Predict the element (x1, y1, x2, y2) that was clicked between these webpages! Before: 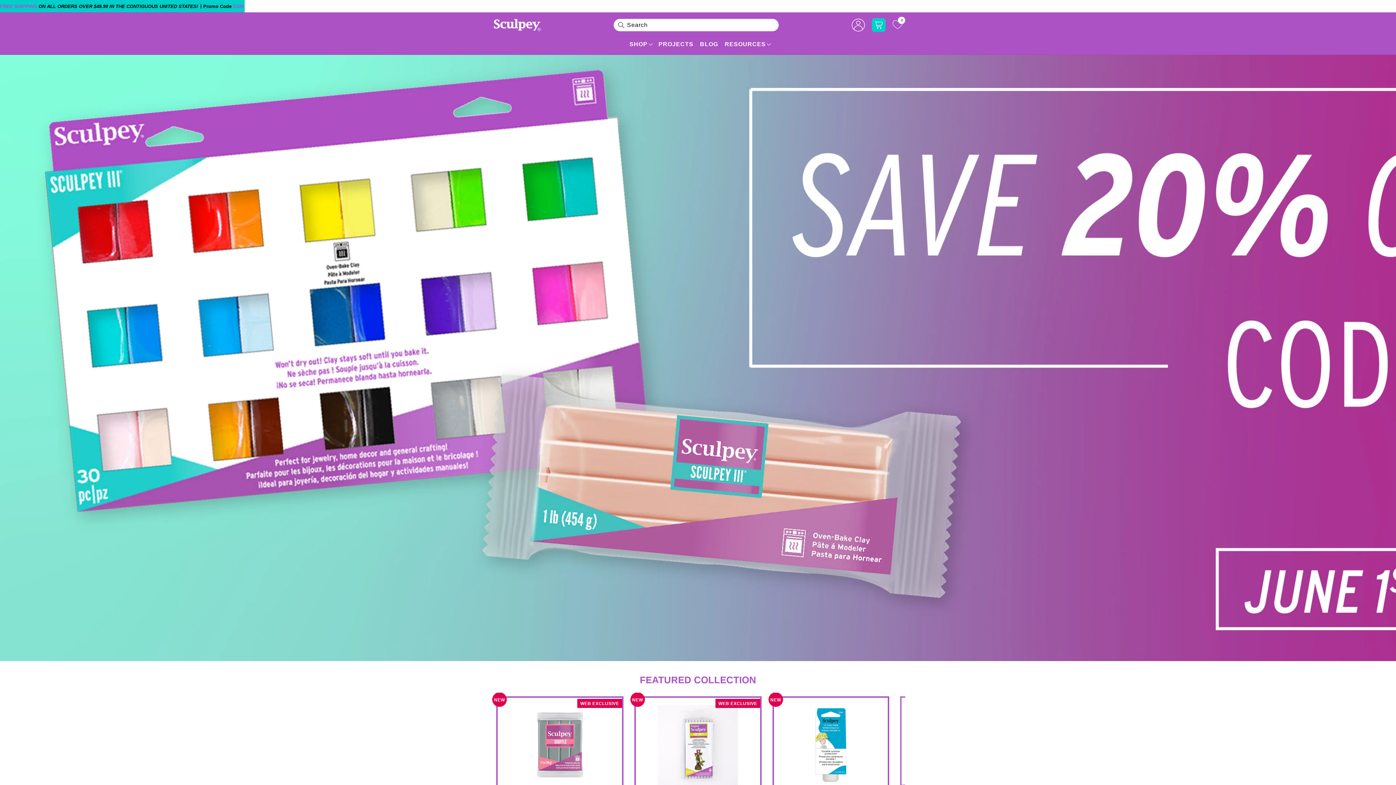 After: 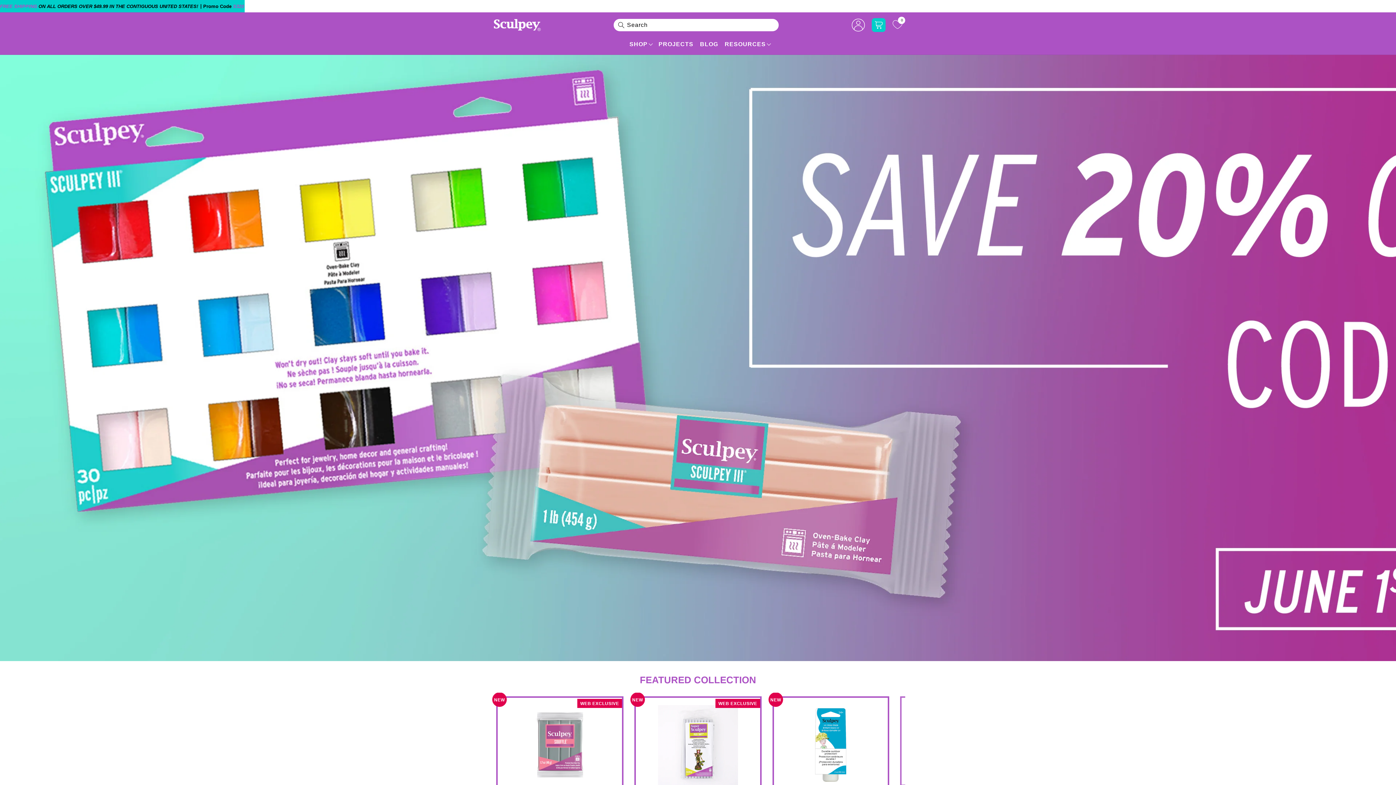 Action: bbox: (724, 41, 766, 47) label: RESOURCES